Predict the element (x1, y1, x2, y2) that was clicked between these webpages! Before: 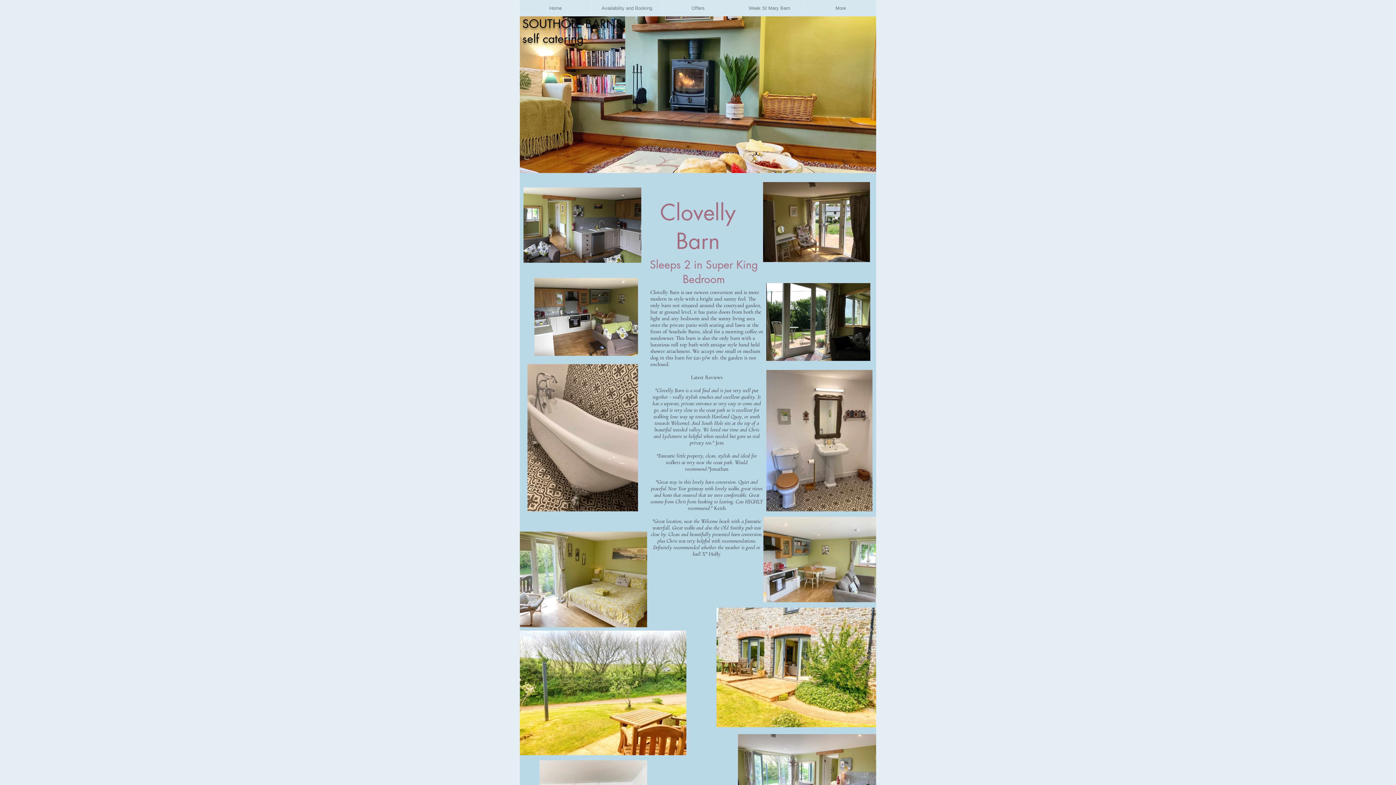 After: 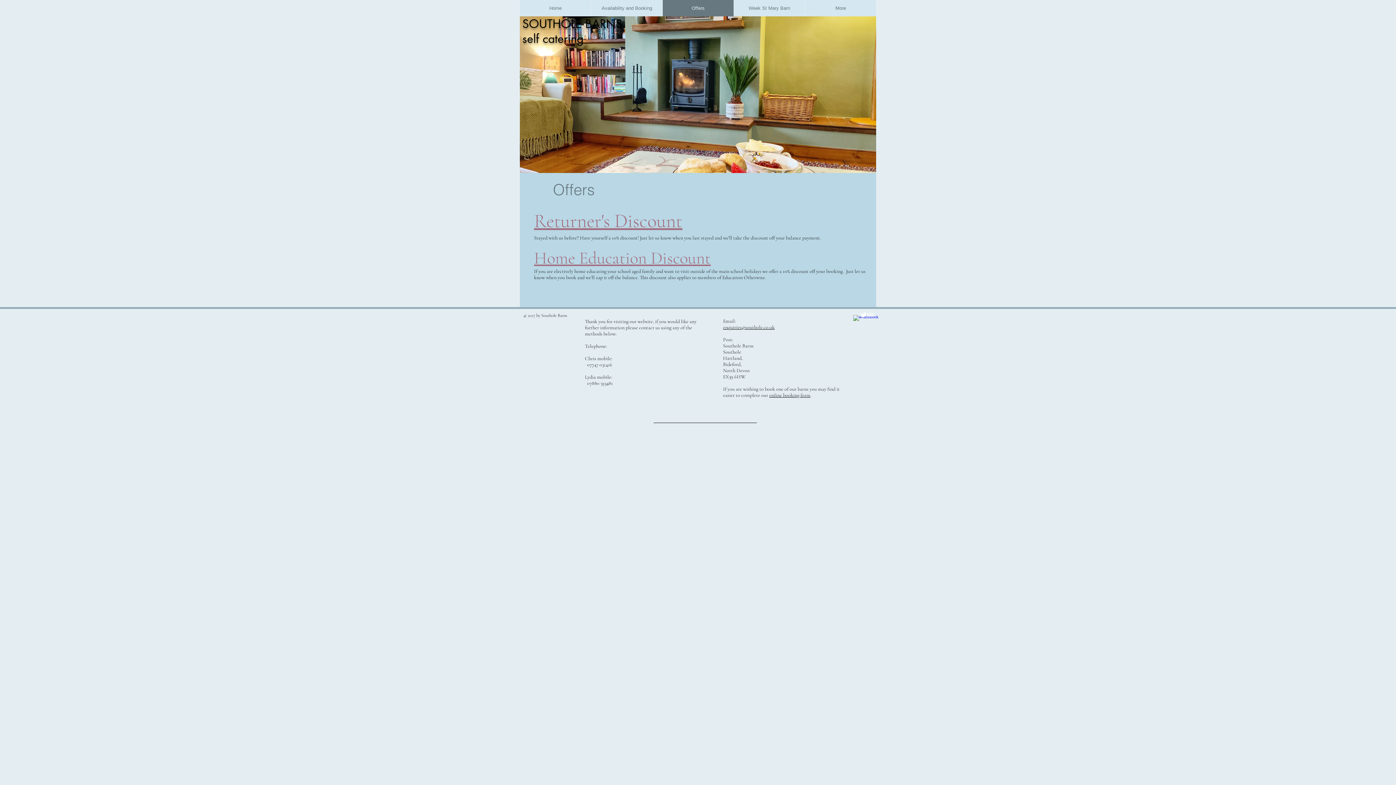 Action: label: Offers bbox: (662, 0, 733, 16)